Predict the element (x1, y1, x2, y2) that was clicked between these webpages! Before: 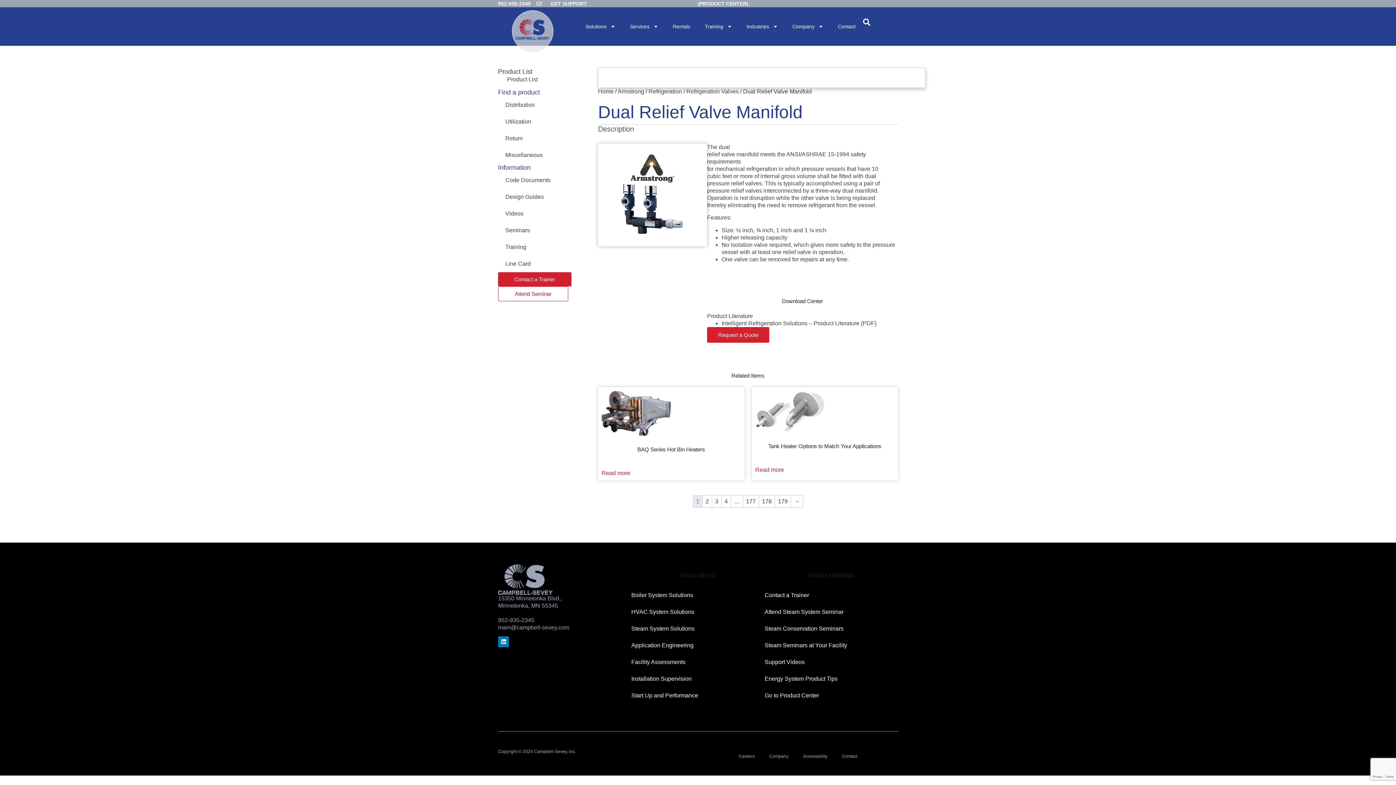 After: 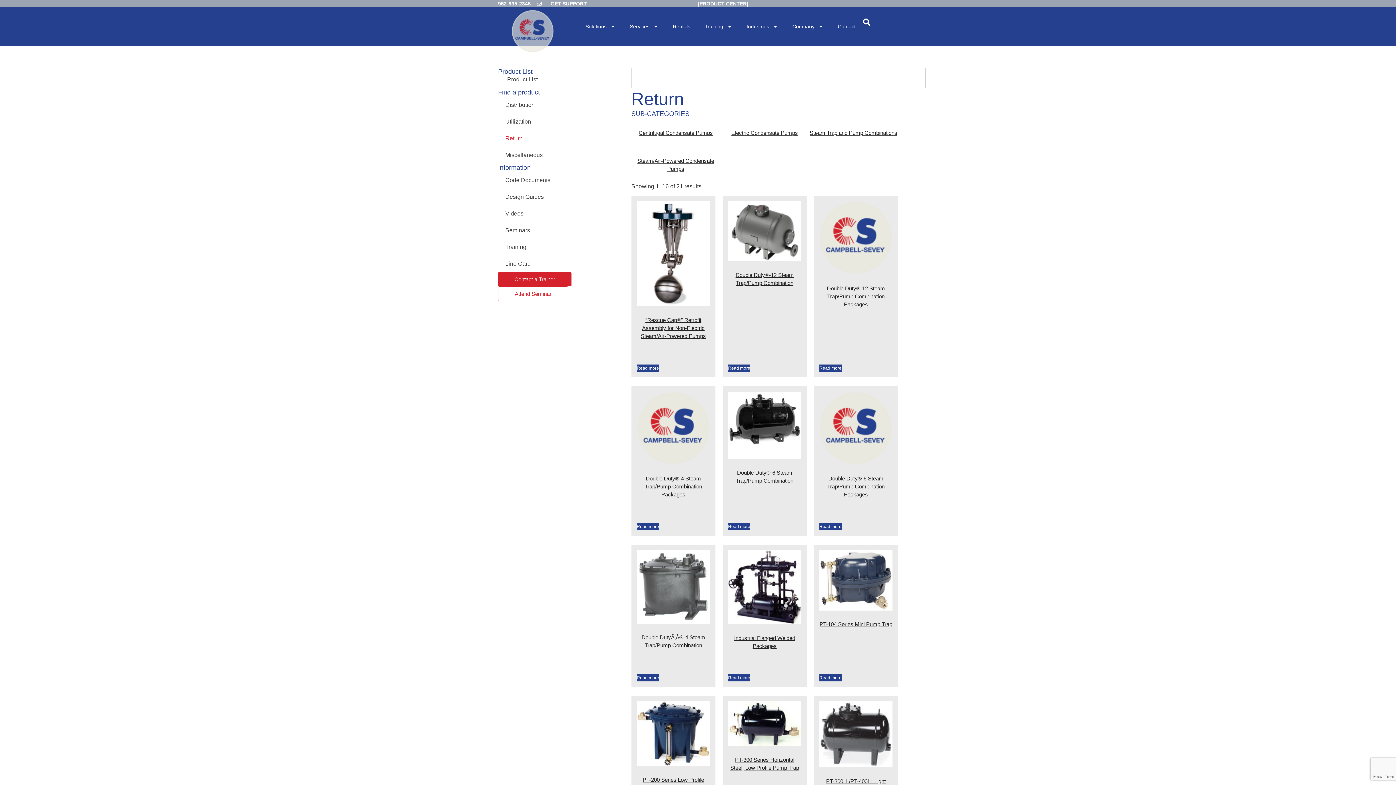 Action: label: Return bbox: (498, 130, 598, 147)